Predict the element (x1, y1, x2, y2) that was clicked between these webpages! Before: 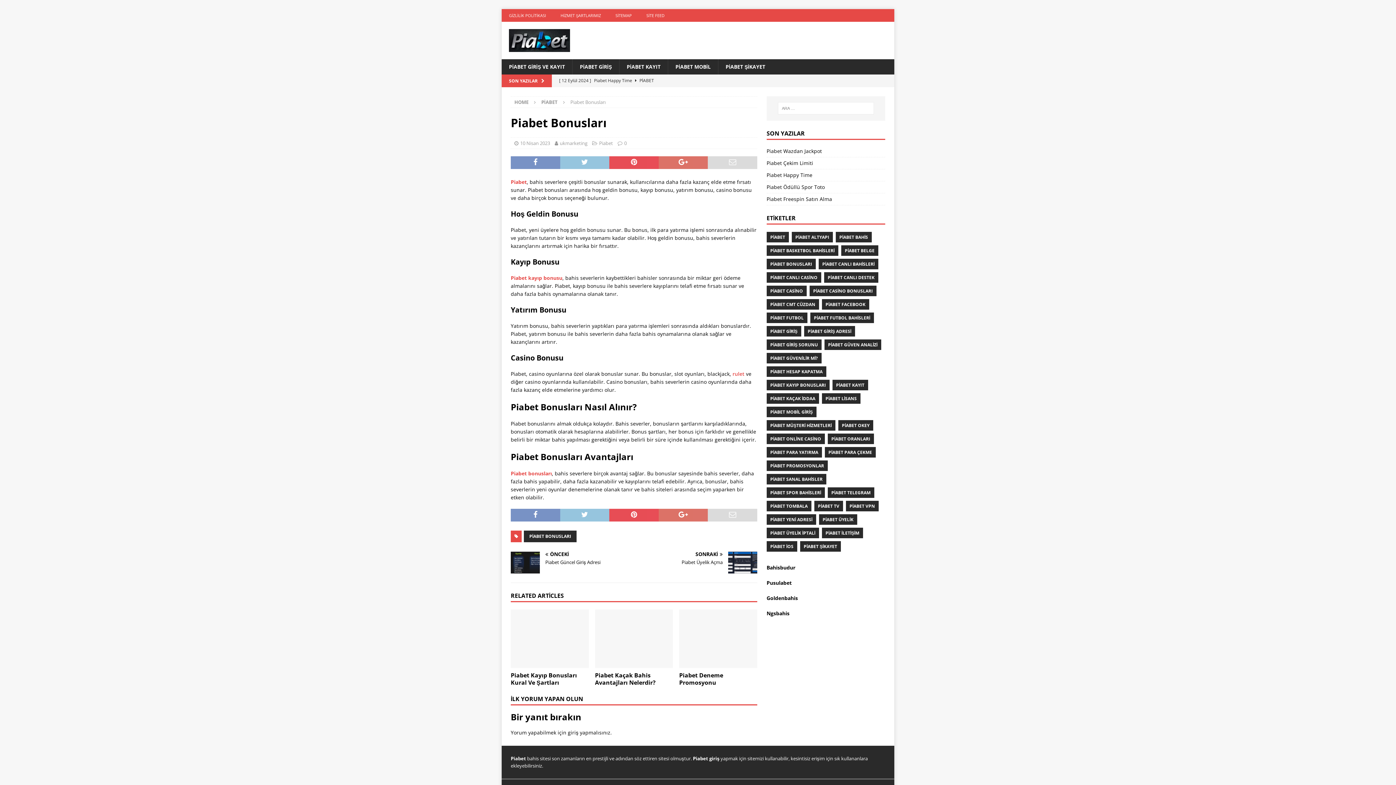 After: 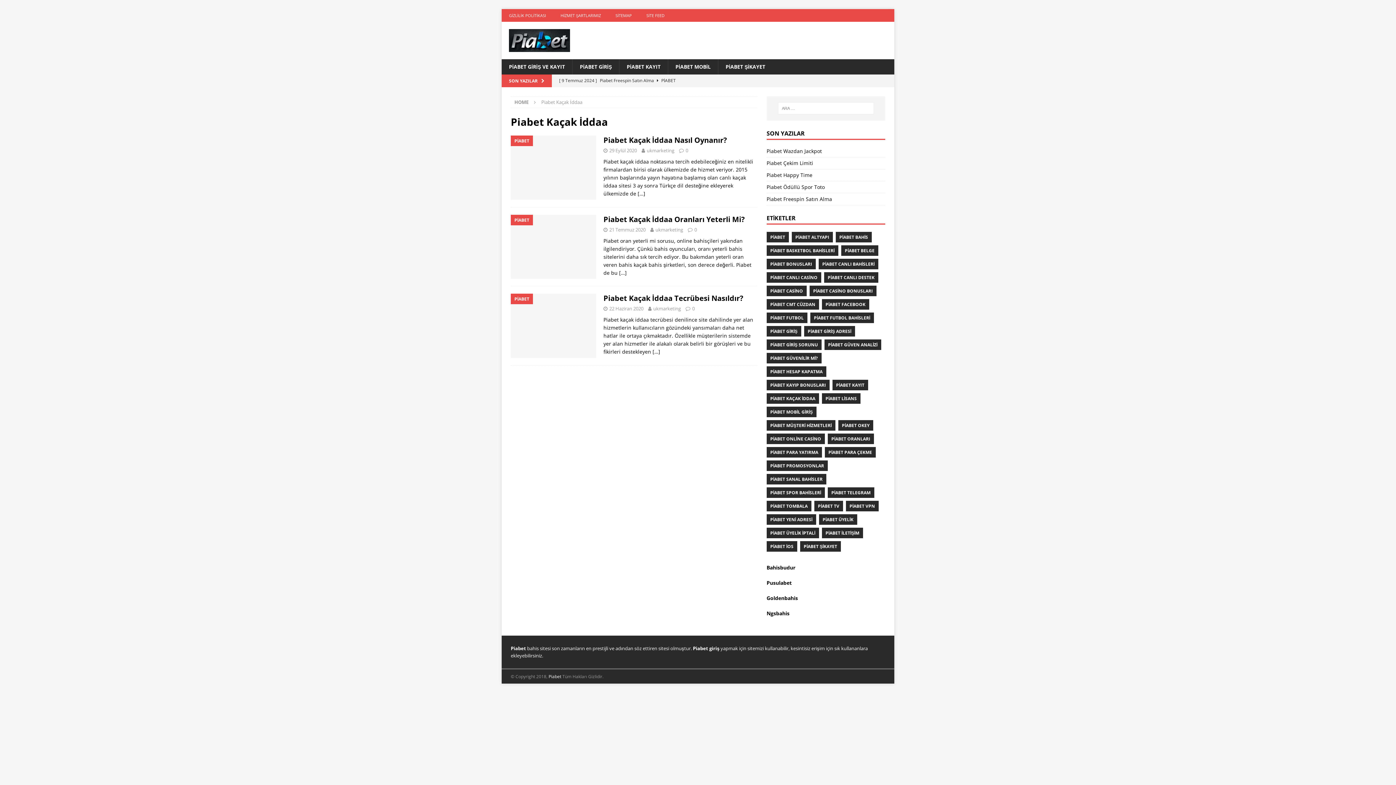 Action: label: PİABET KAÇAK İDDAA bbox: (766, 393, 819, 403)